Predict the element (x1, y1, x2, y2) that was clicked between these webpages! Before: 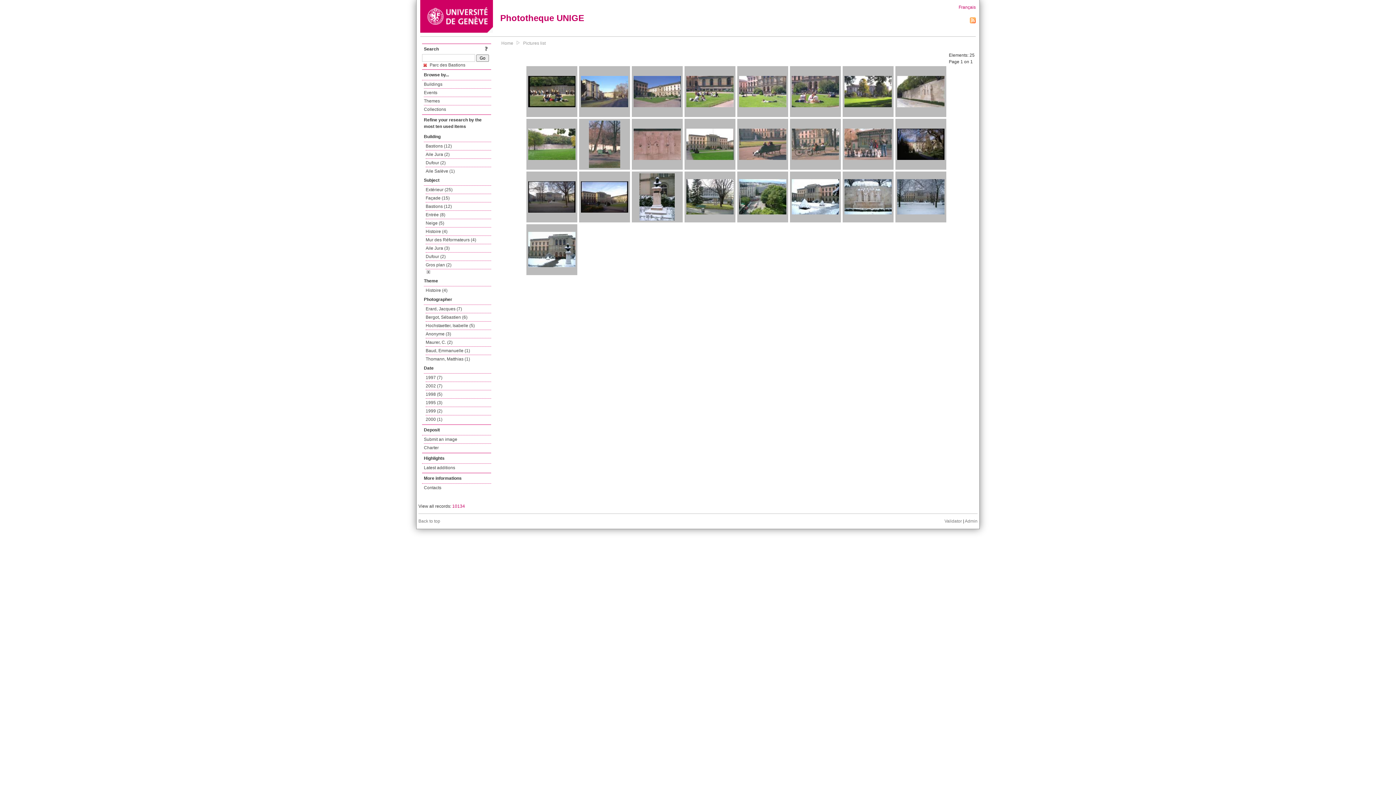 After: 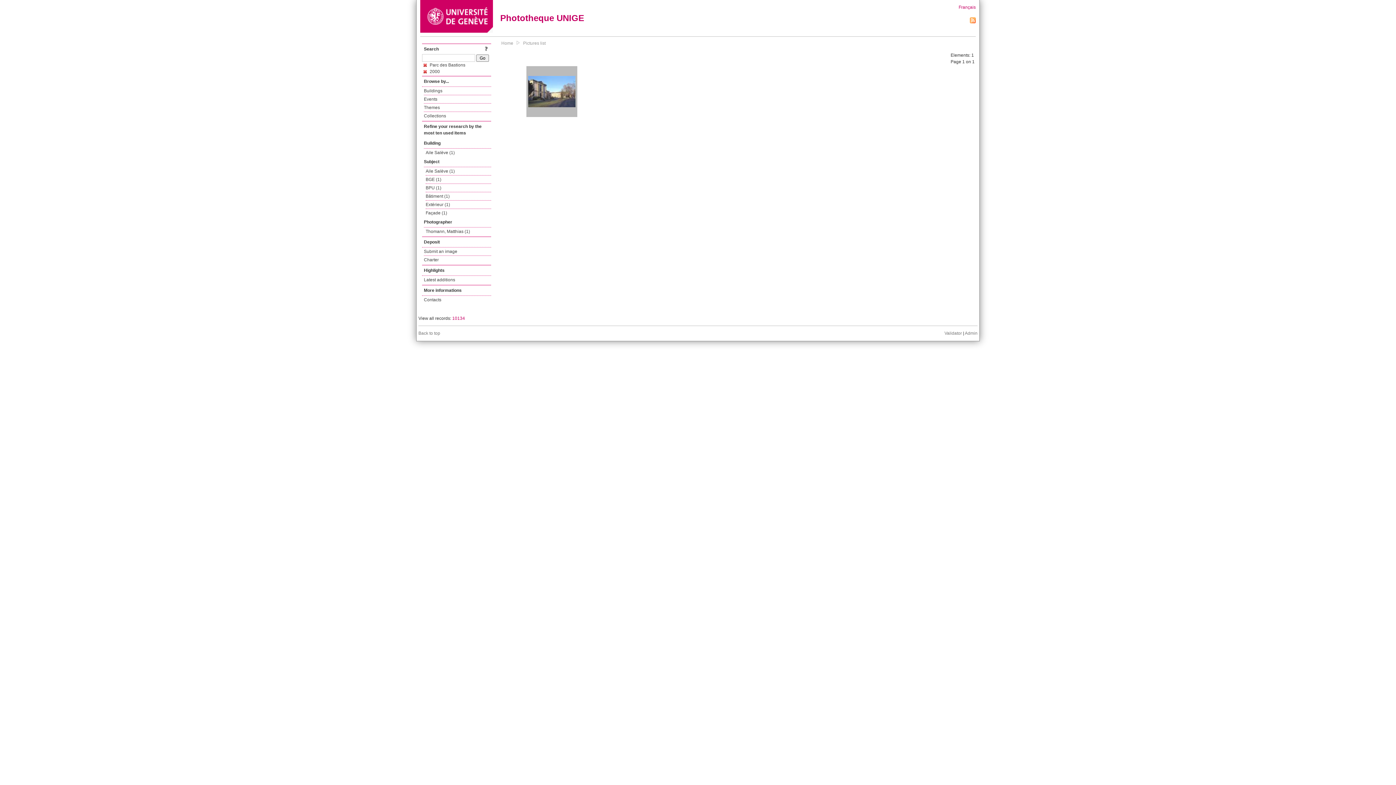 Action: label: 2000 (1) bbox: (425, 415, 491, 423)